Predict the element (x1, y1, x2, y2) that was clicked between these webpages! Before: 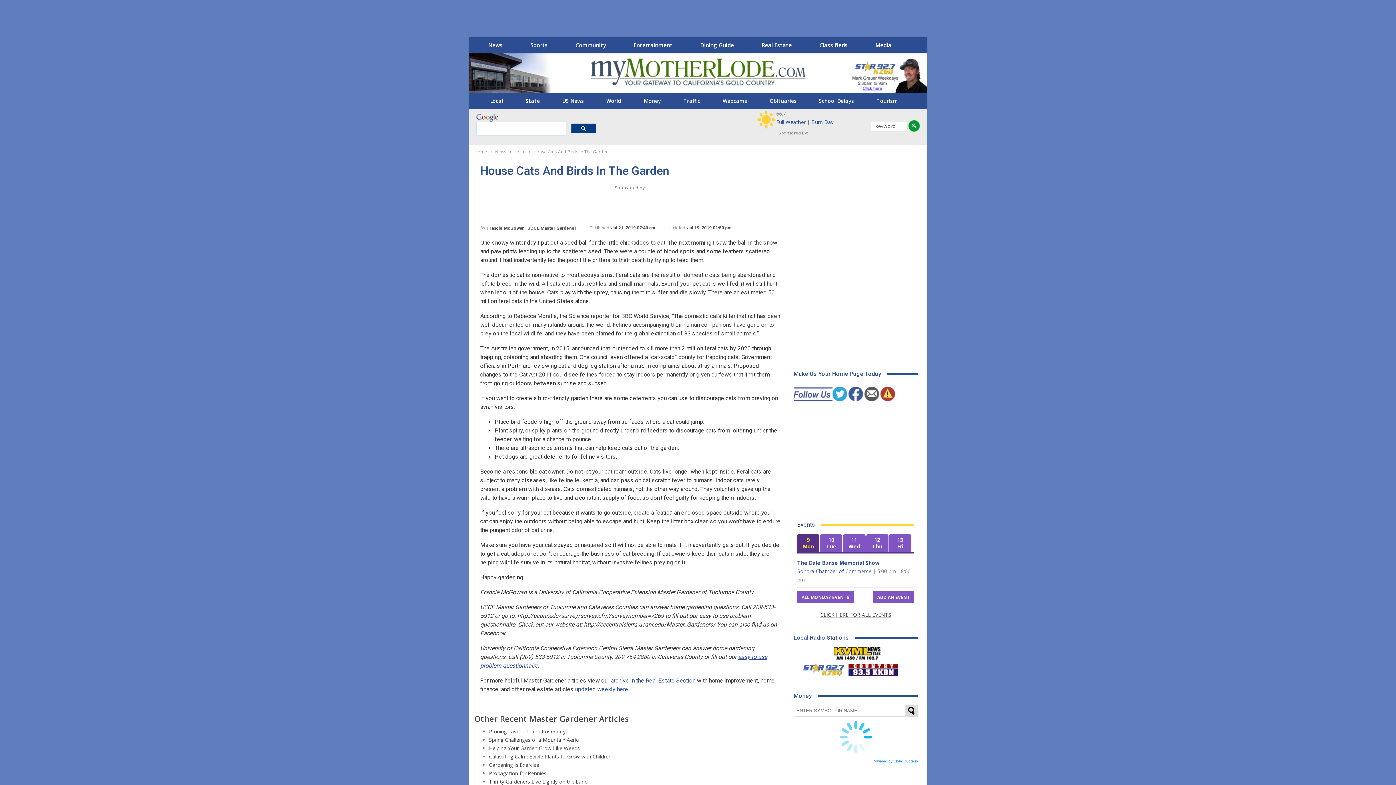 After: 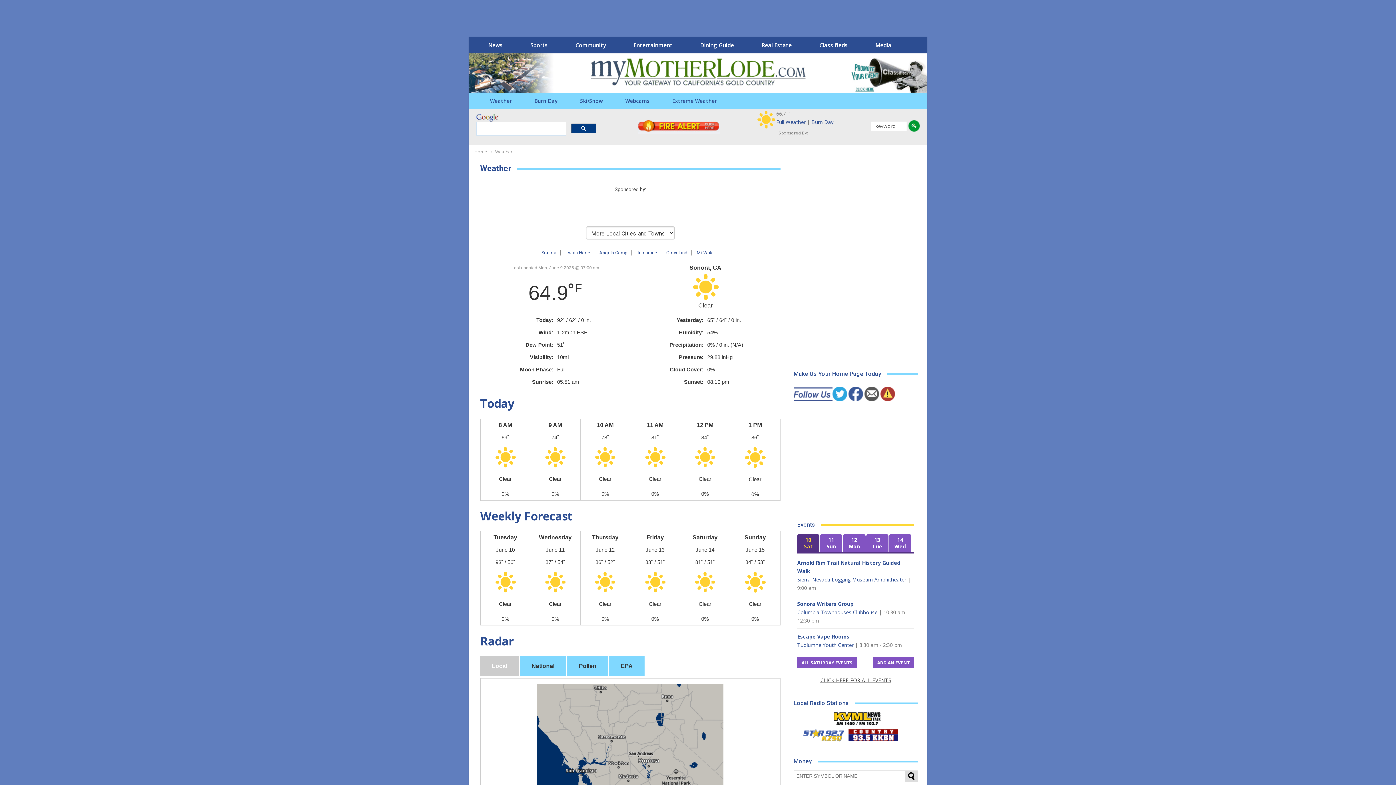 Action: label: Full Weather bbox: (776, 118, 805, 125)